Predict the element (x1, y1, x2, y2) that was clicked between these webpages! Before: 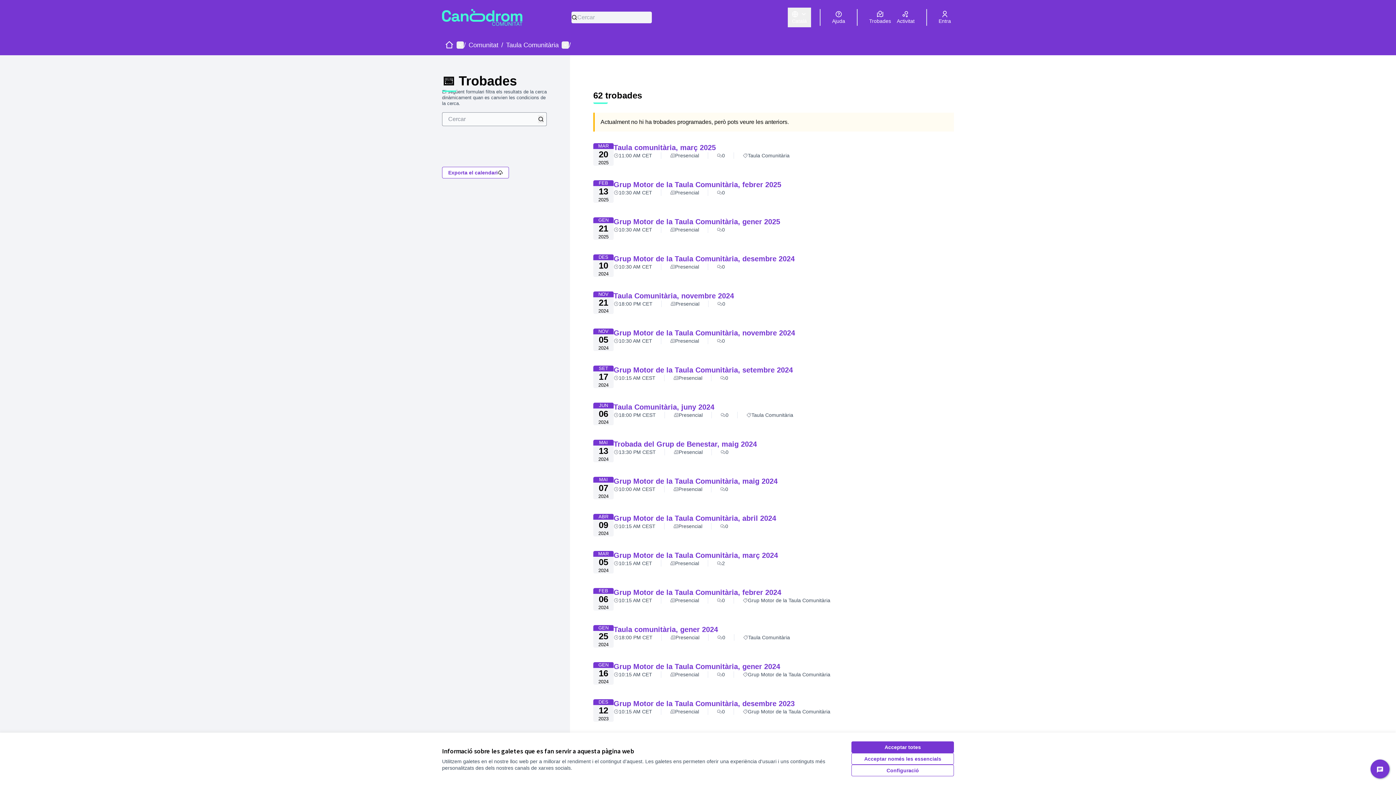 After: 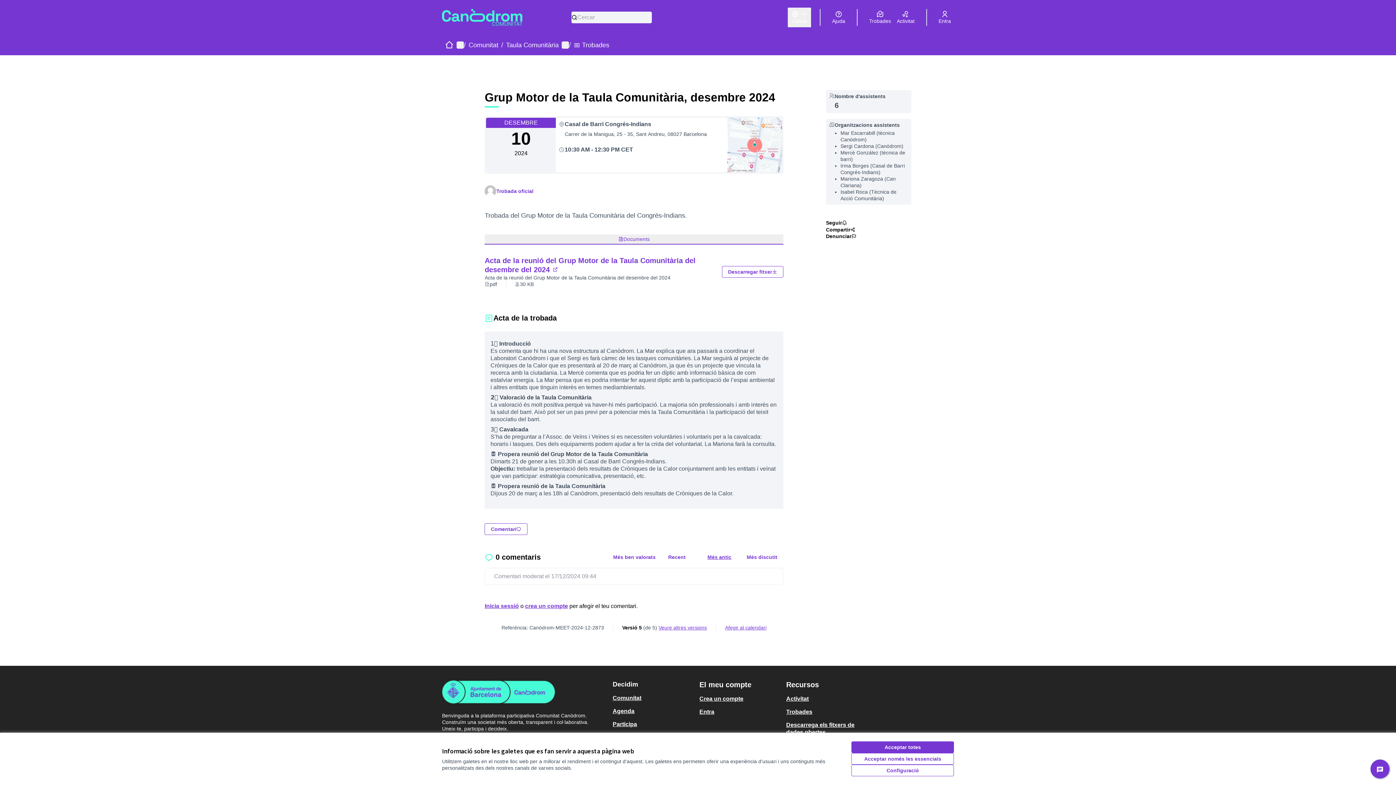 Action: bbox: (593, 254, 954, 277) label: DES
10
2024
Grup Motor de la Taula Comunitària, desembre 2024
10:30 AM CET
Presencial
0